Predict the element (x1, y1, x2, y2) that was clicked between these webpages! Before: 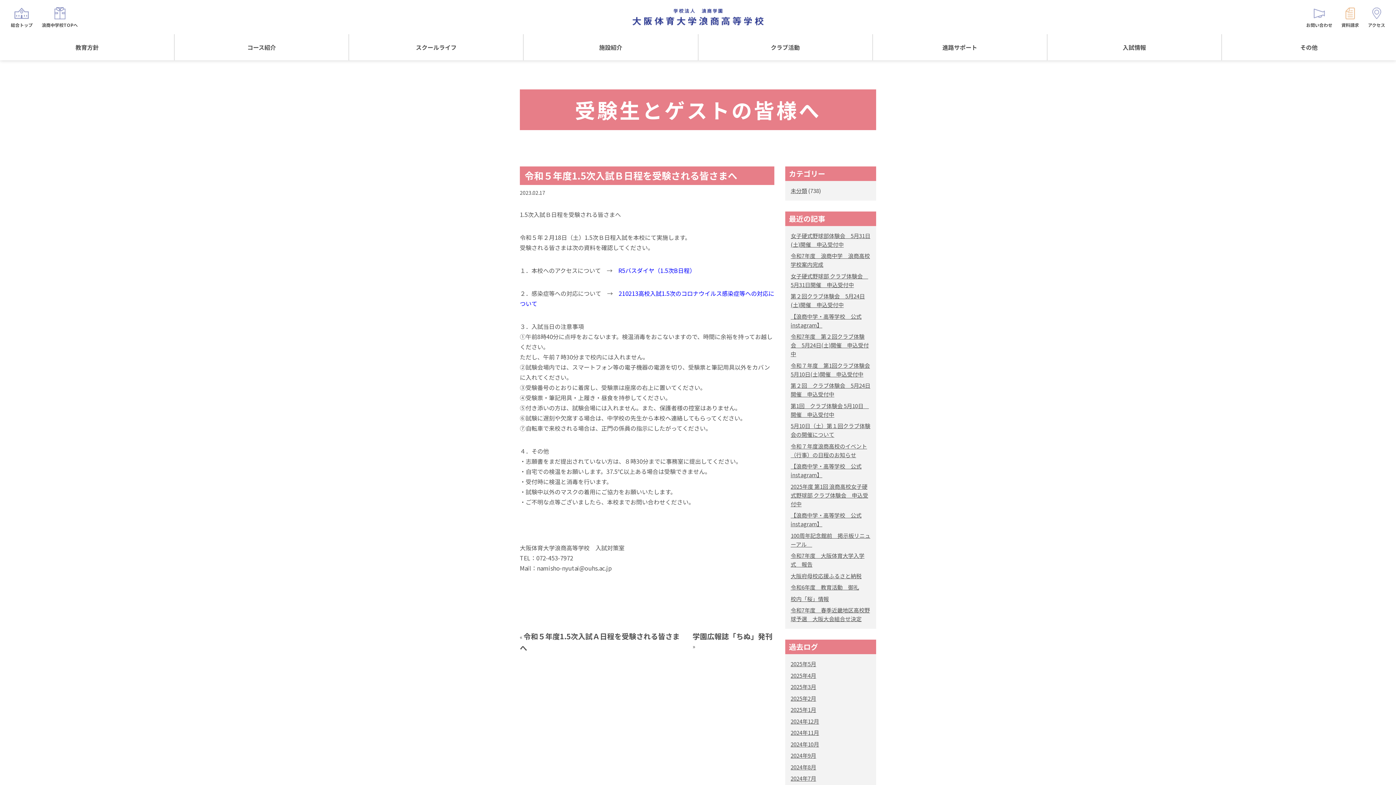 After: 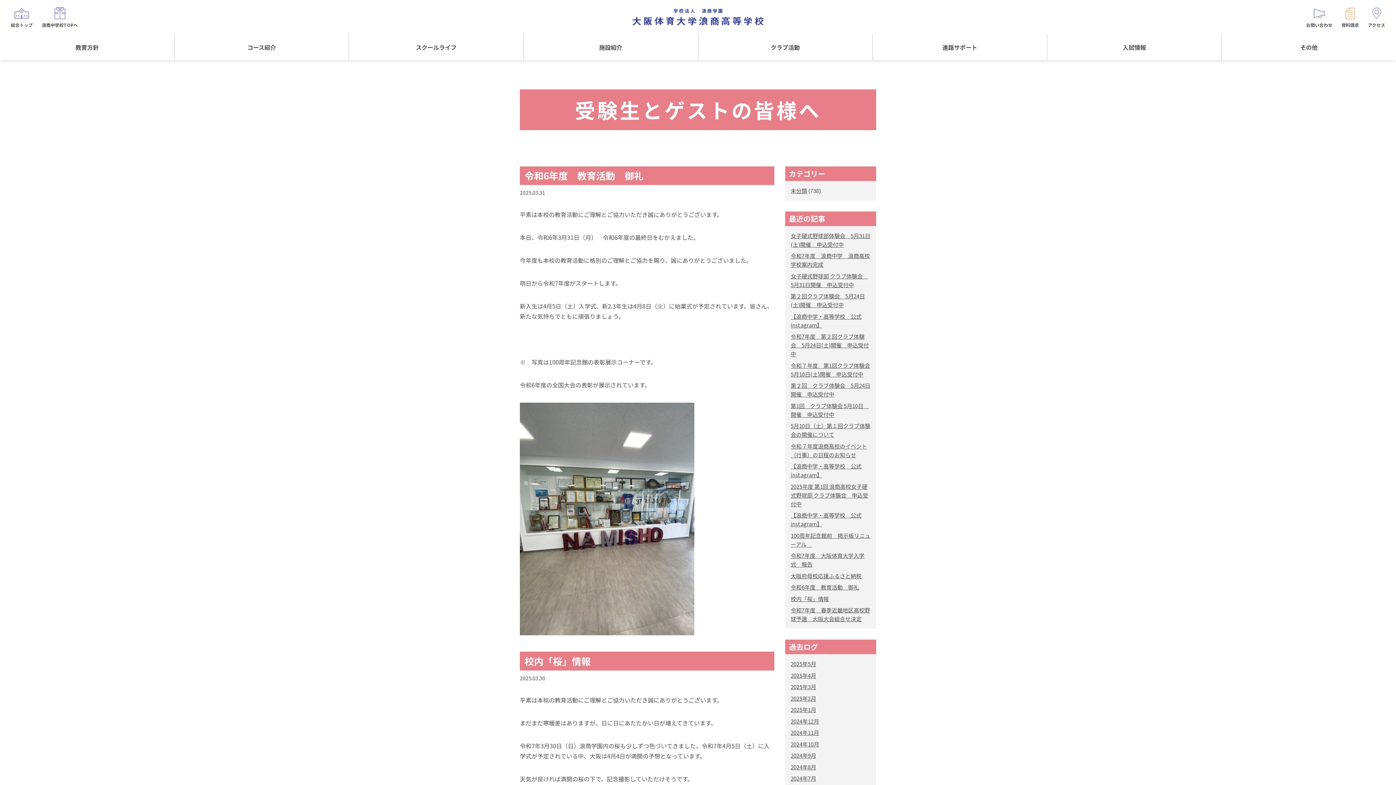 Action: label: 2025年3月 bbox: (790, 683, 816, 690)